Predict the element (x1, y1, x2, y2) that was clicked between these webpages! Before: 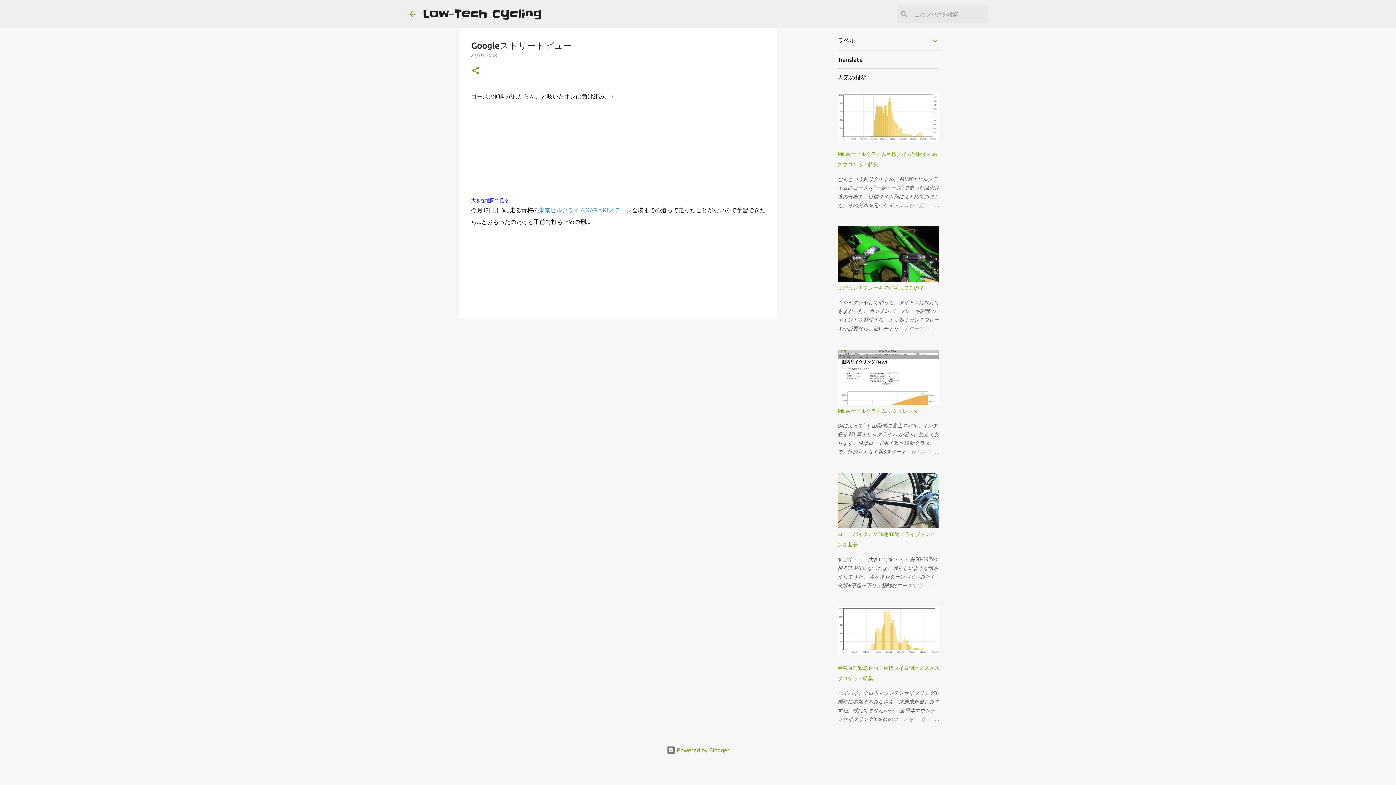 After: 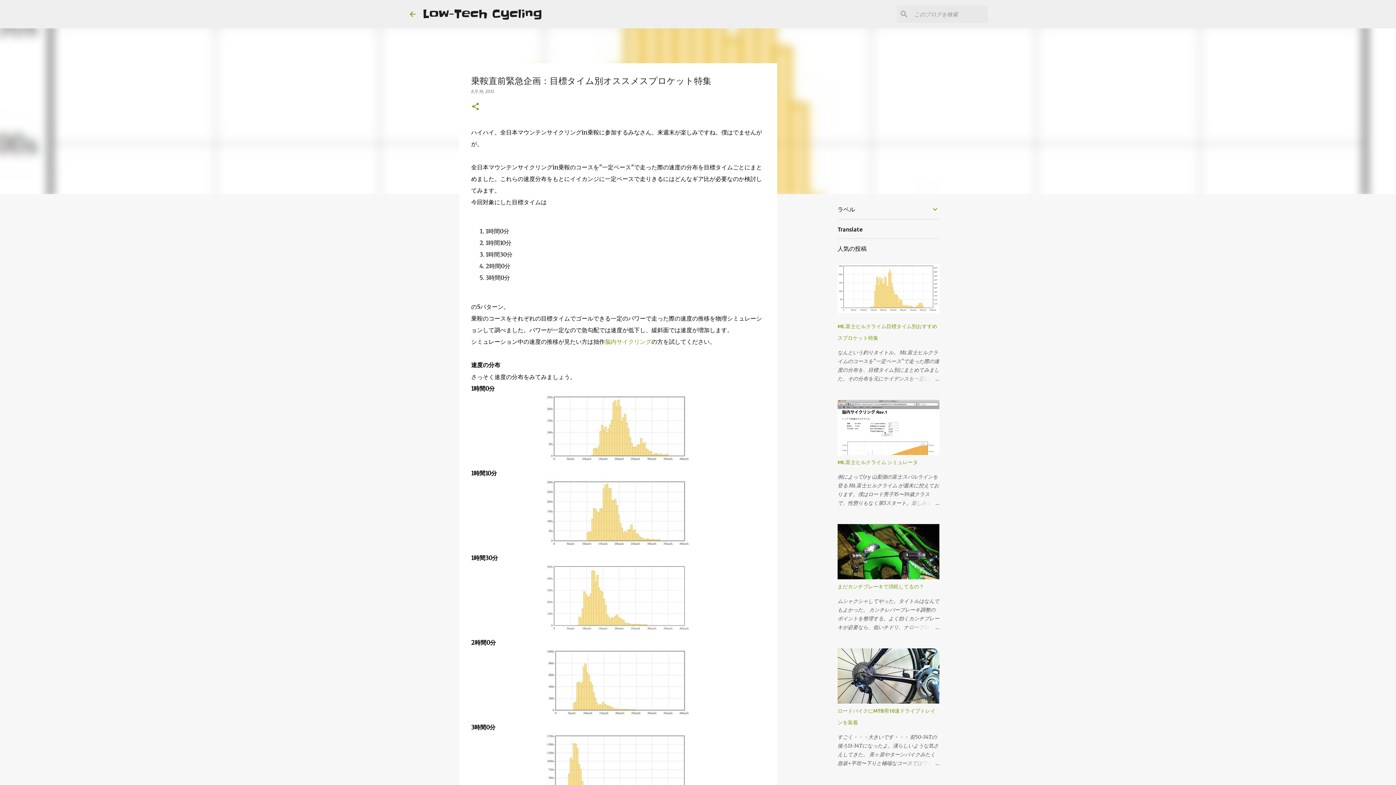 Action: bbox: (904, 715, 939, 724)